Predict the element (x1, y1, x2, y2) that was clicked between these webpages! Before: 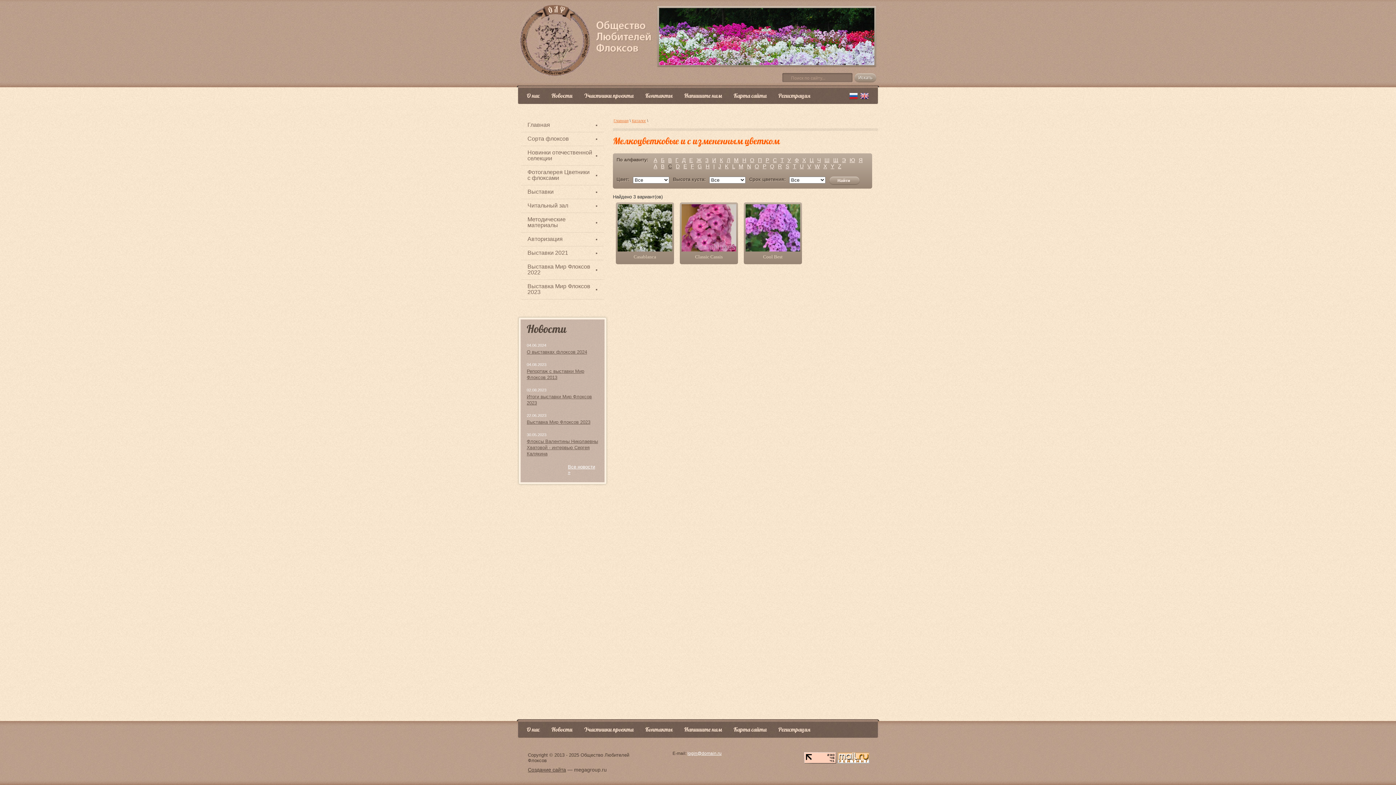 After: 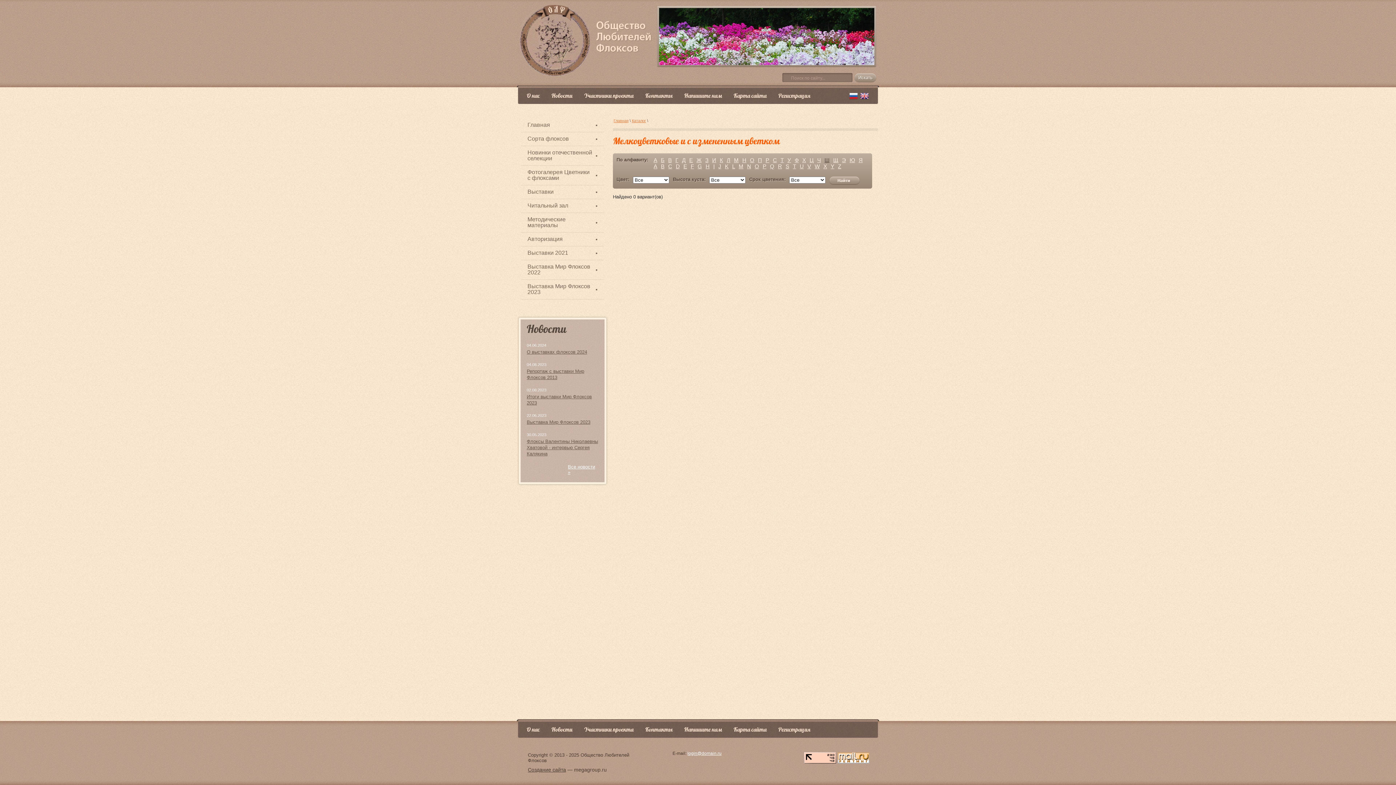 Action: label: Ш bbox: (824, 157, 829, 163)